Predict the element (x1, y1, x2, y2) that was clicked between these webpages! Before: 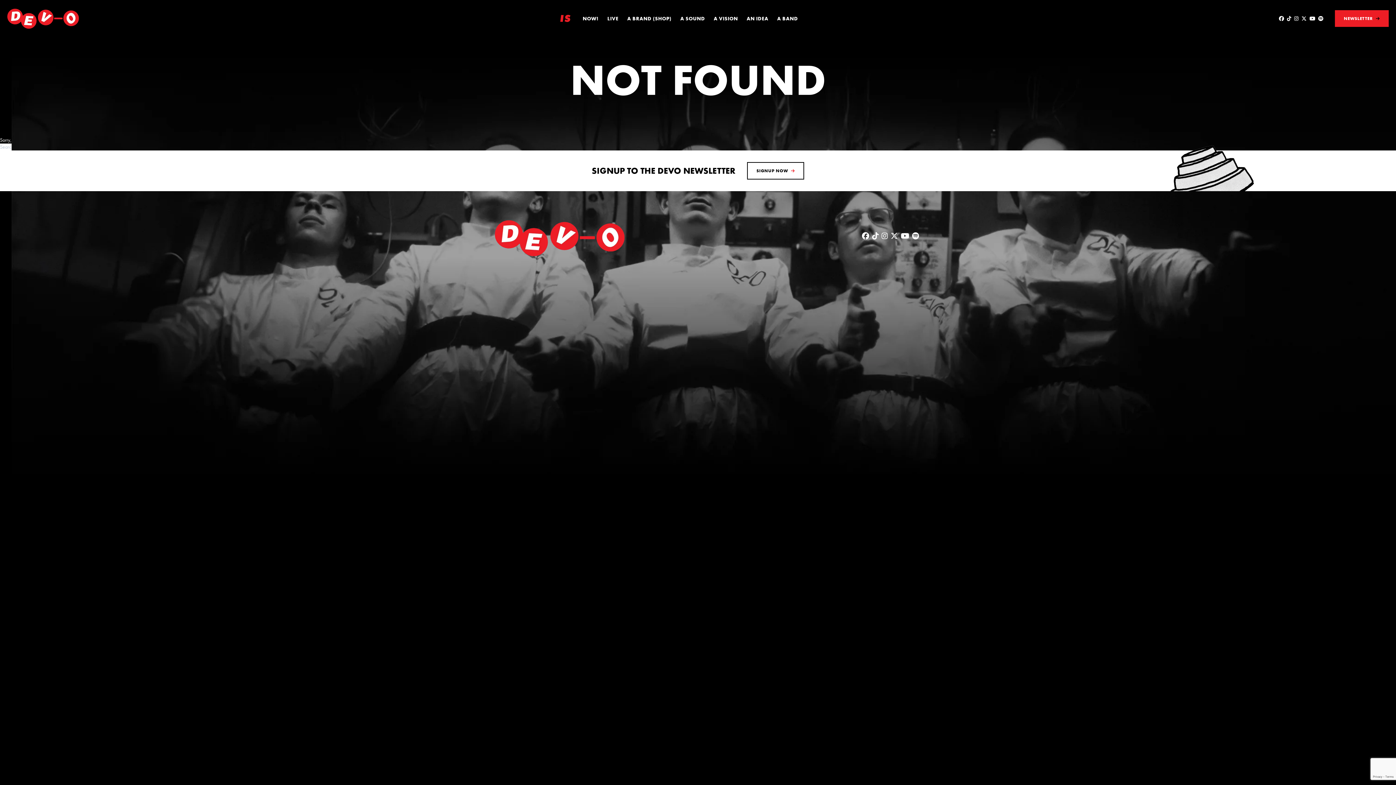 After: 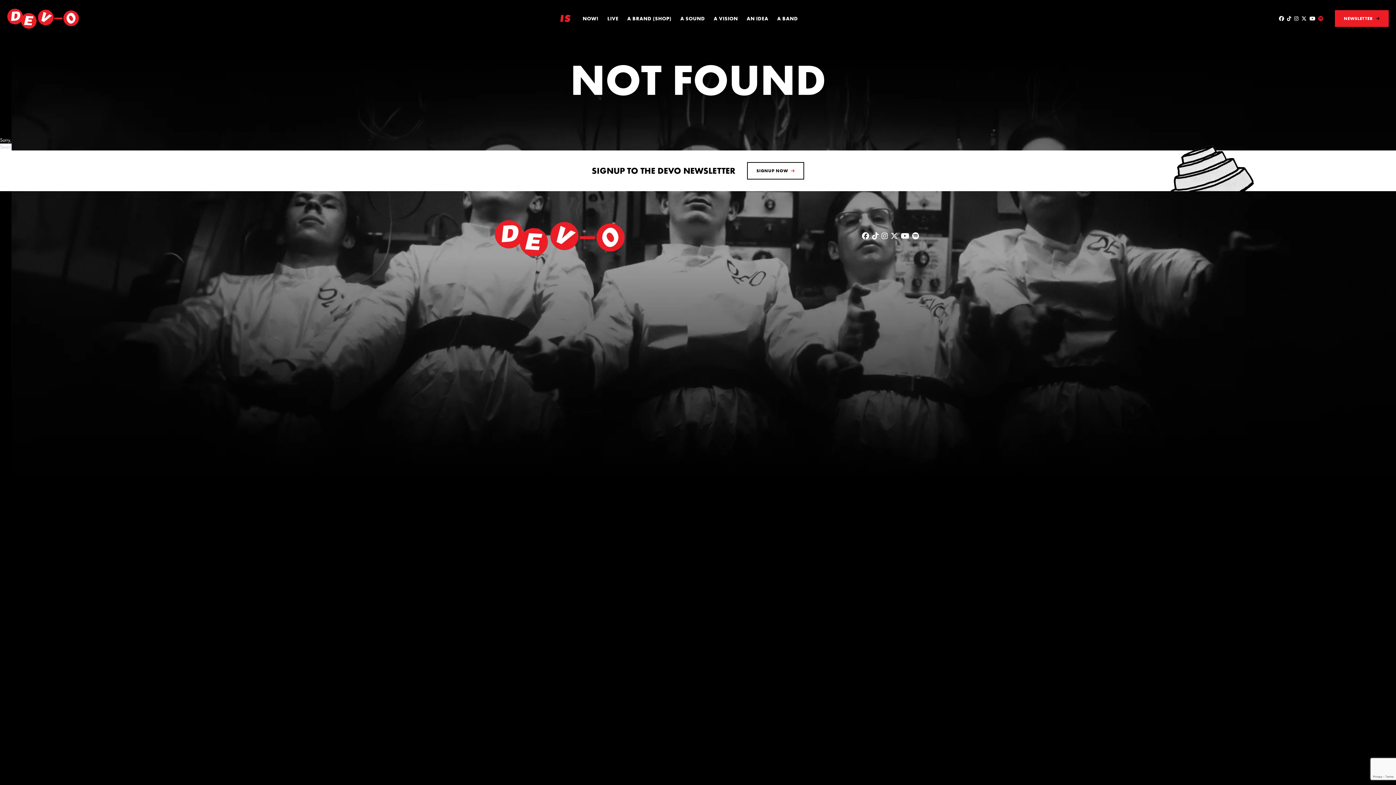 Action: bbox: (1318, 16, 1323, 21) label: Visit DEVO on Spotify